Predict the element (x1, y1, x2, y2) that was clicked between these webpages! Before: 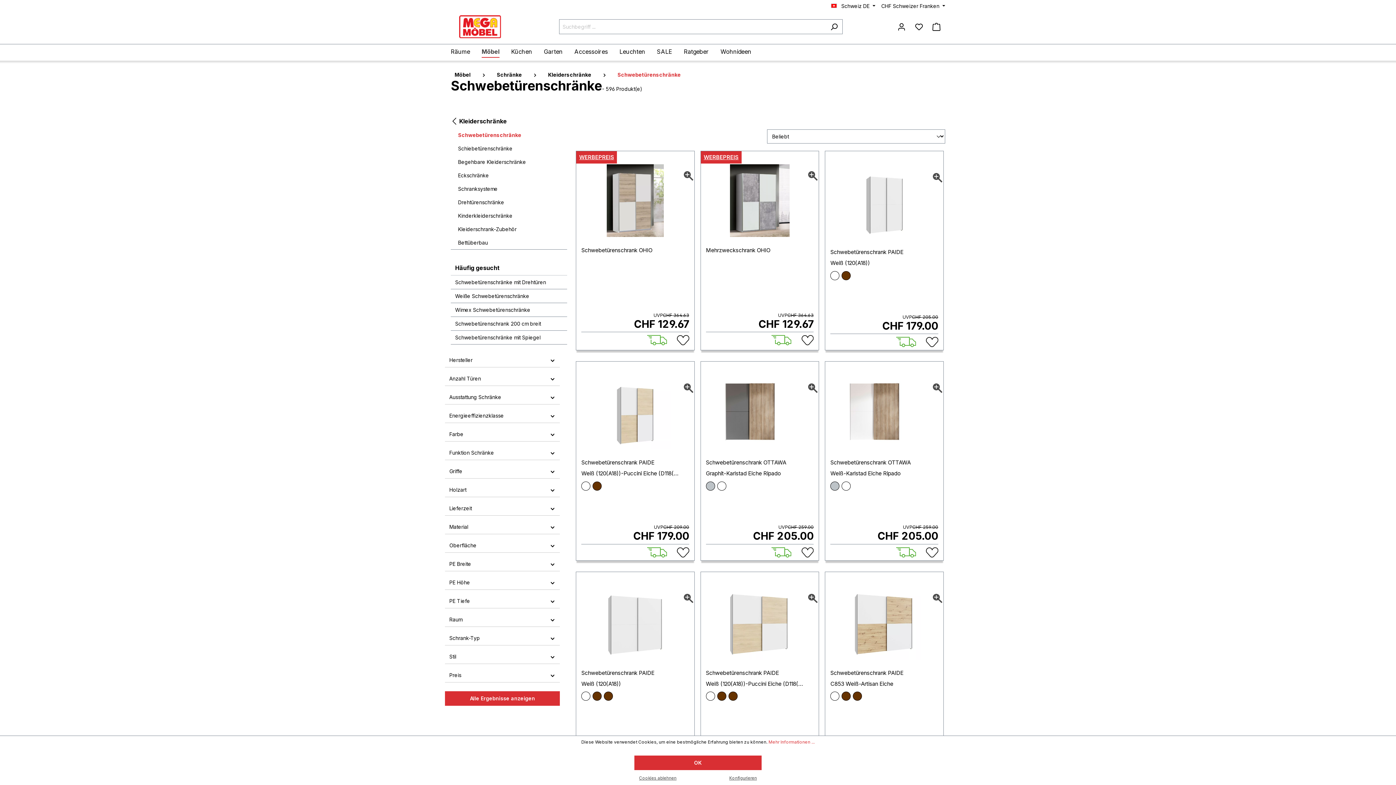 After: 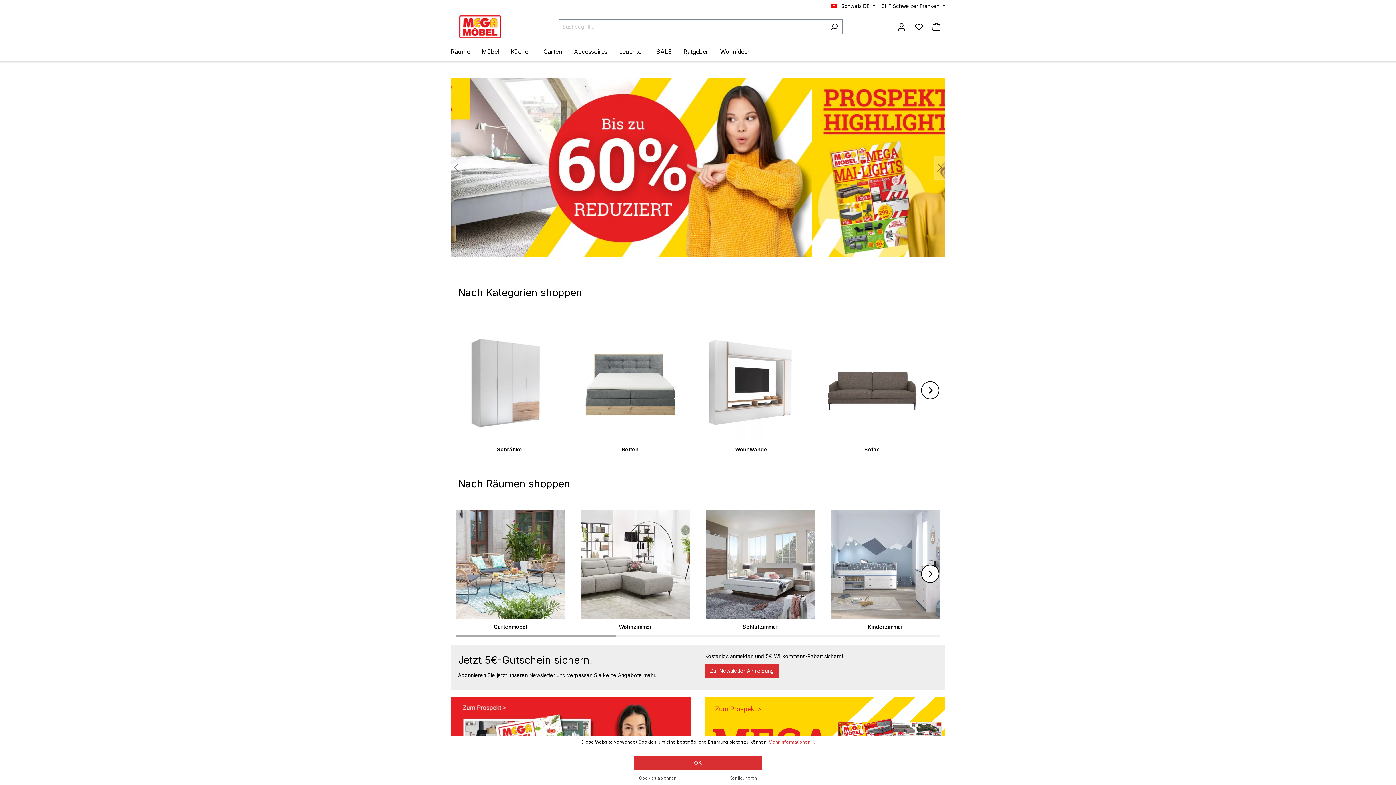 Action: bbox: (443, 15, 516, 38)